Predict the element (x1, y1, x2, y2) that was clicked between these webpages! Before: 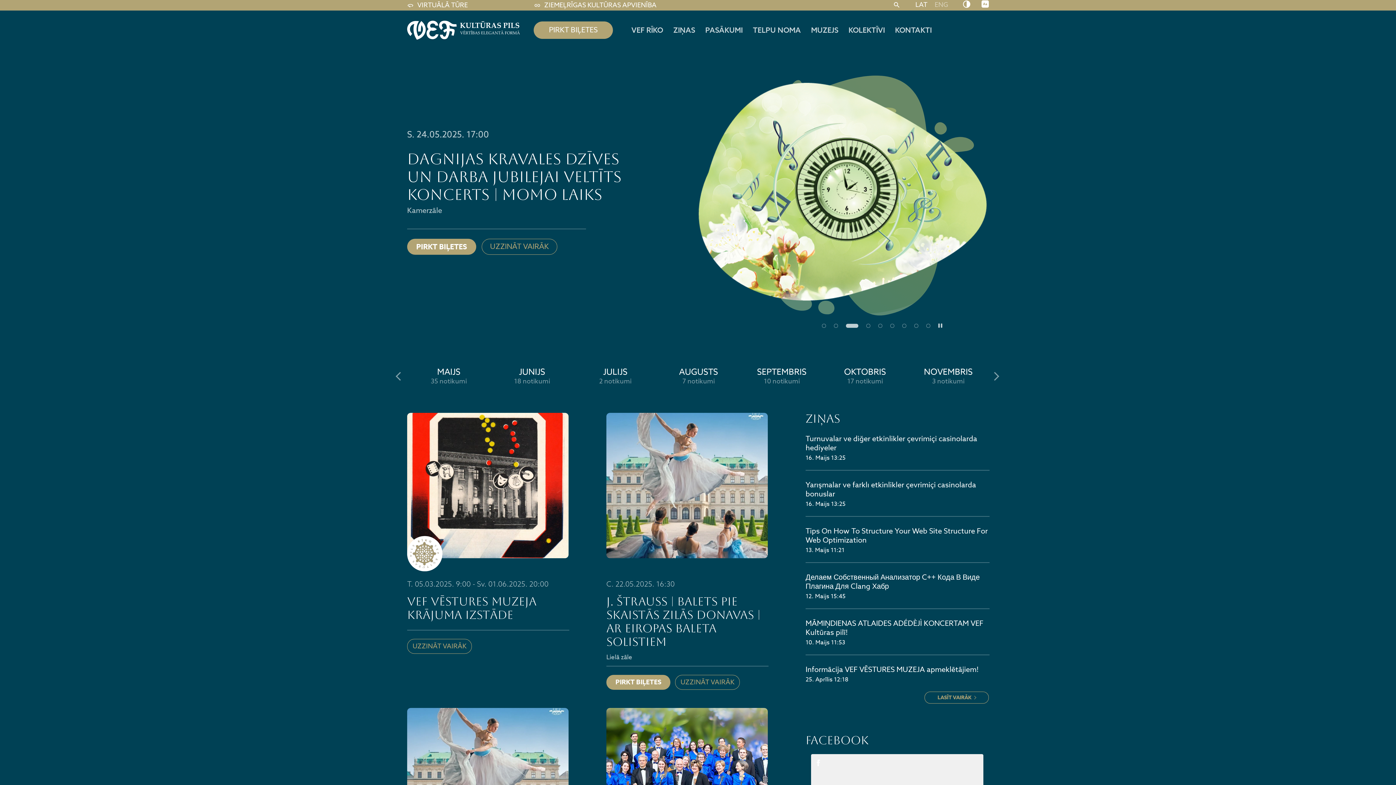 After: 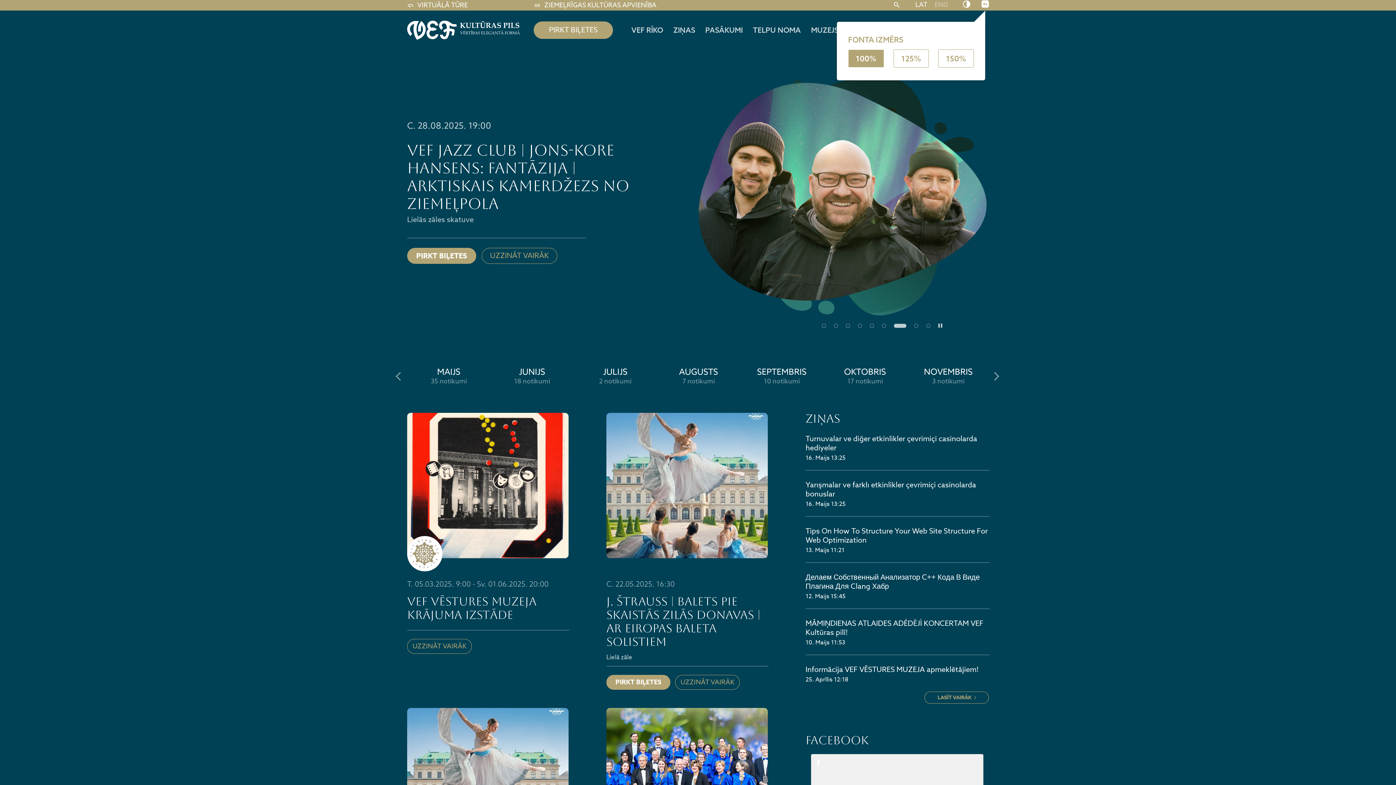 Action: label: Nomainīt burtu lielumu bbox: (981, 0, 989, 10)